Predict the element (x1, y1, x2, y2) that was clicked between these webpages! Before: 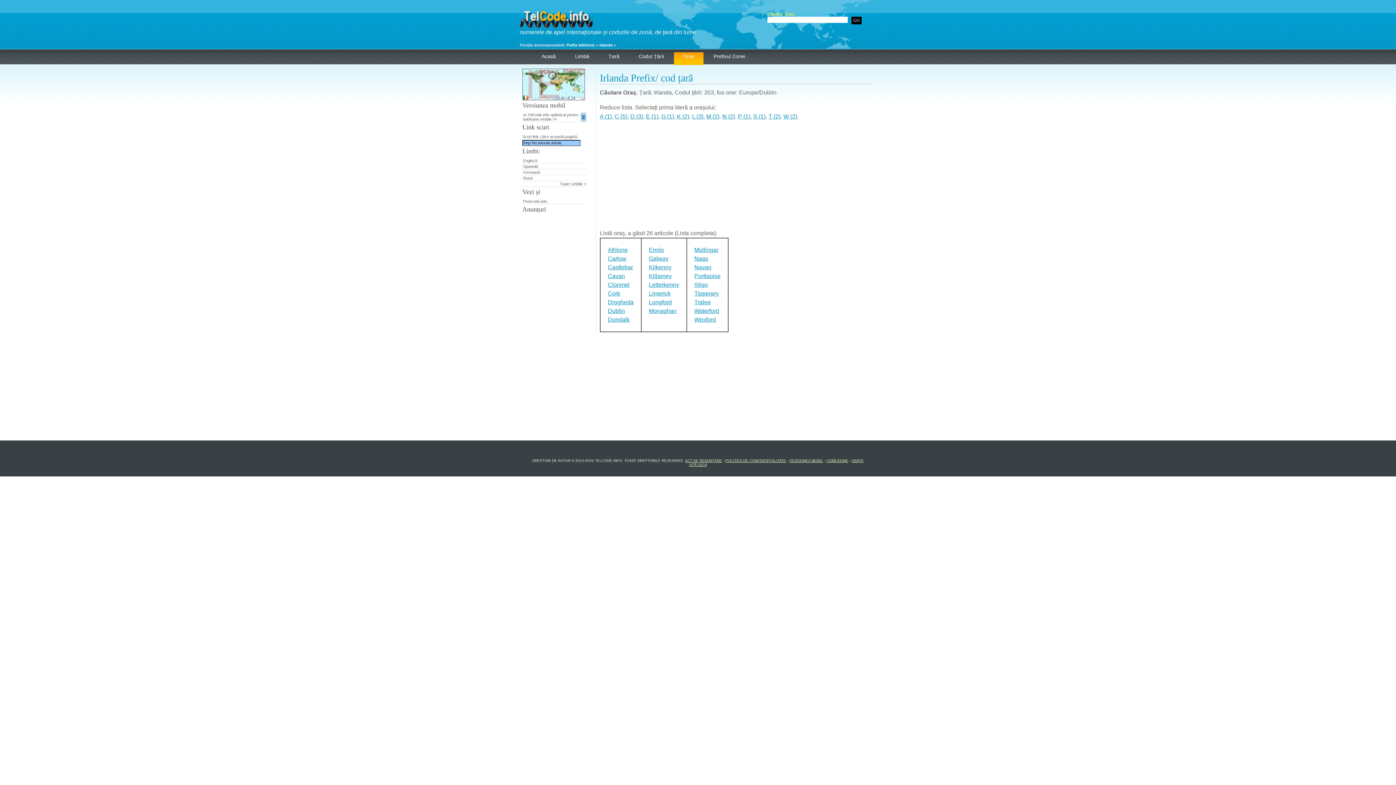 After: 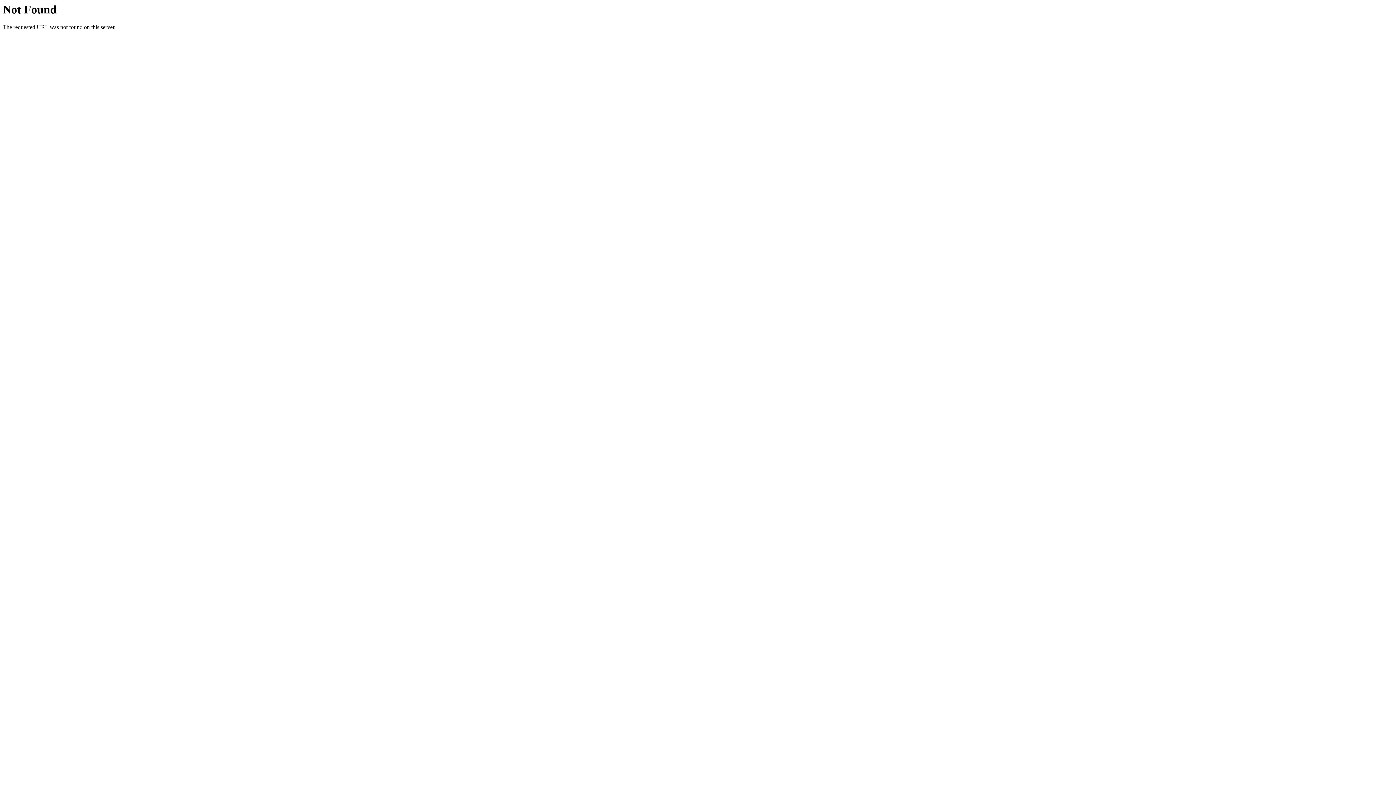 Action: bbox: (566, 52, 598, 65) label: Limbă